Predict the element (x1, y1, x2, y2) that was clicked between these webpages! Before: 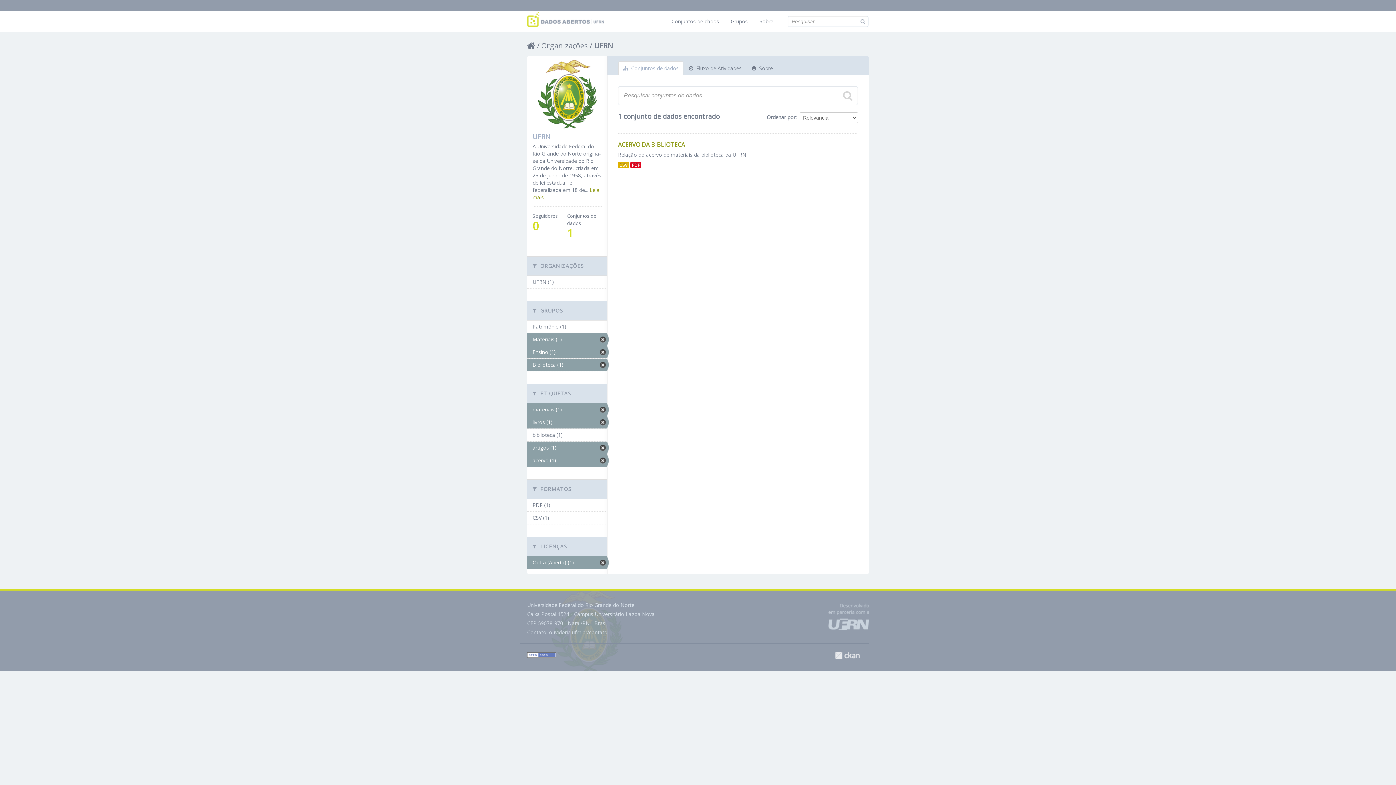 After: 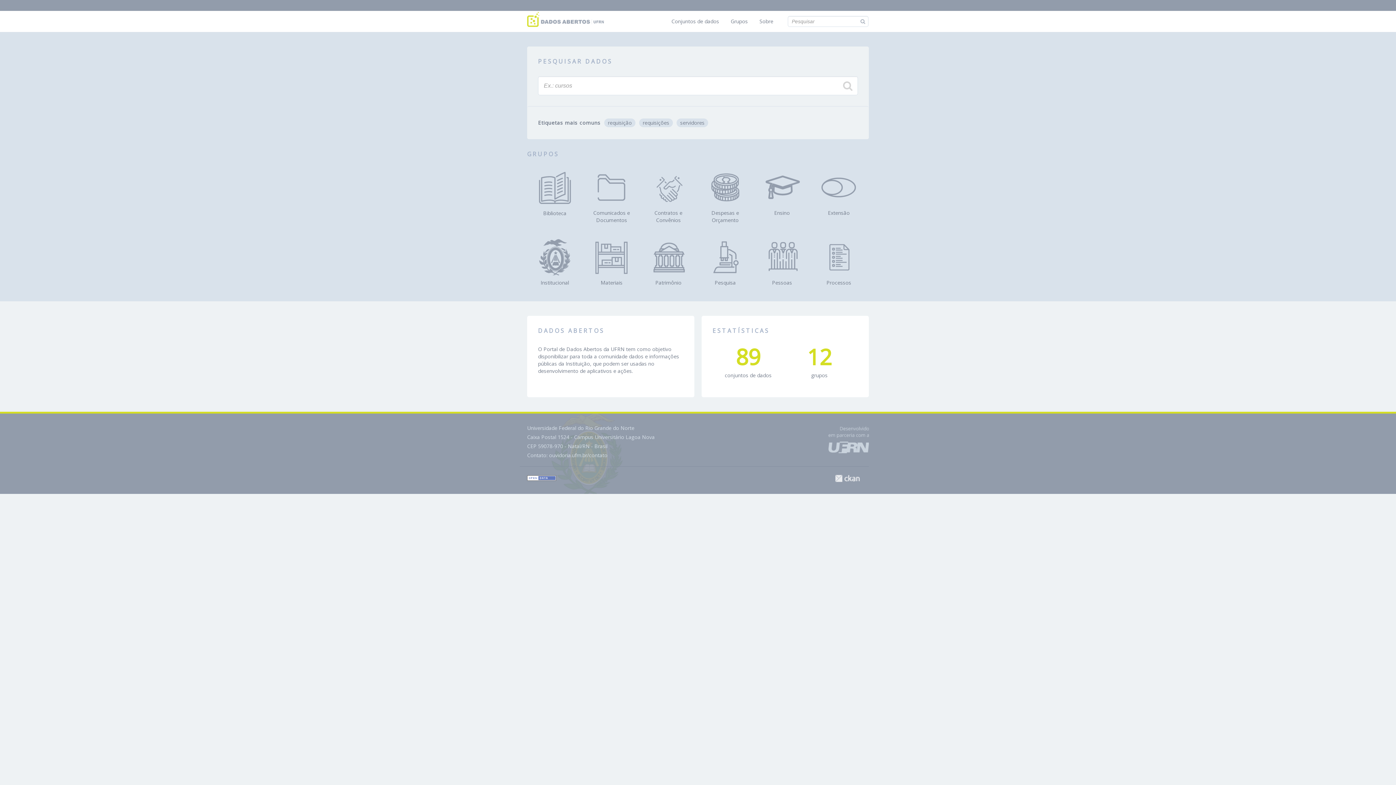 Action: bbox: (527, 40, 535, 50)